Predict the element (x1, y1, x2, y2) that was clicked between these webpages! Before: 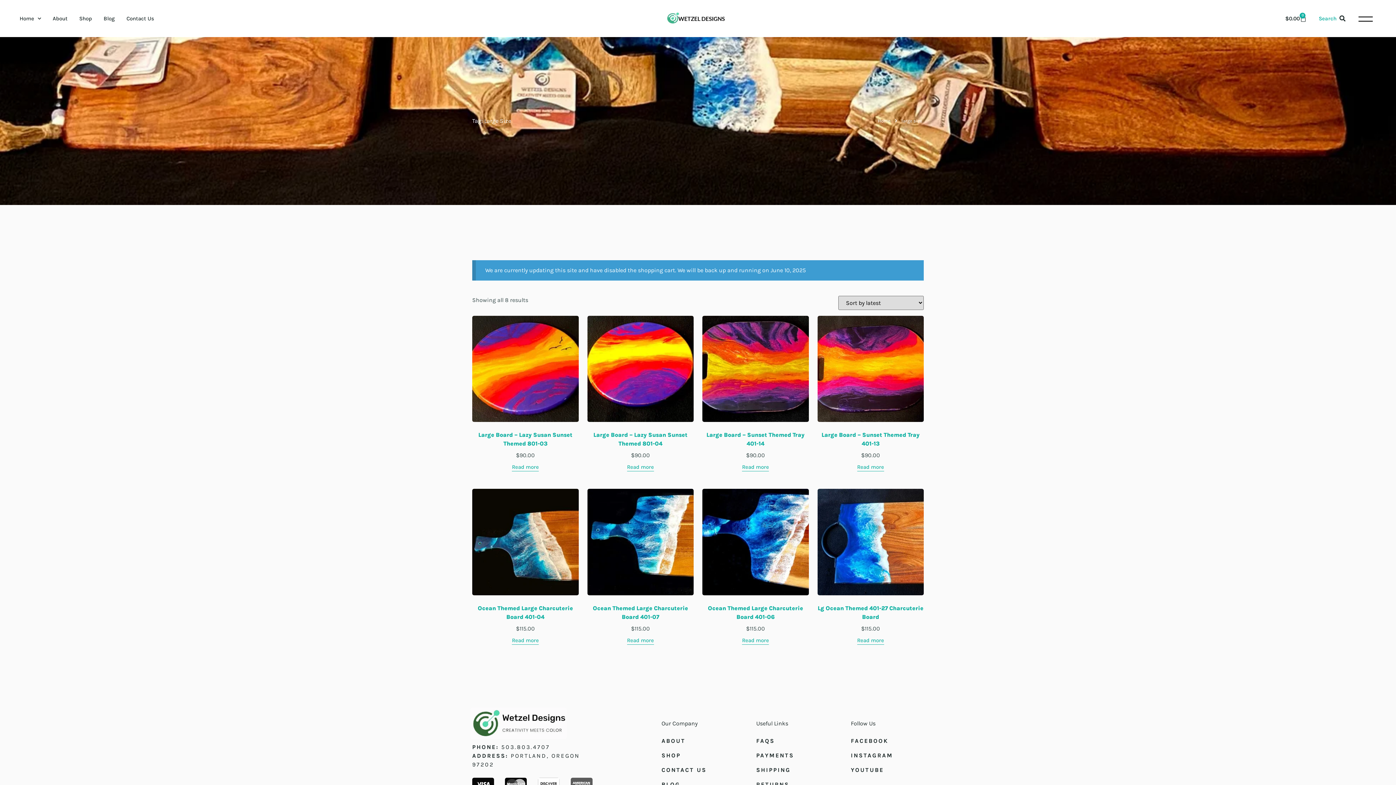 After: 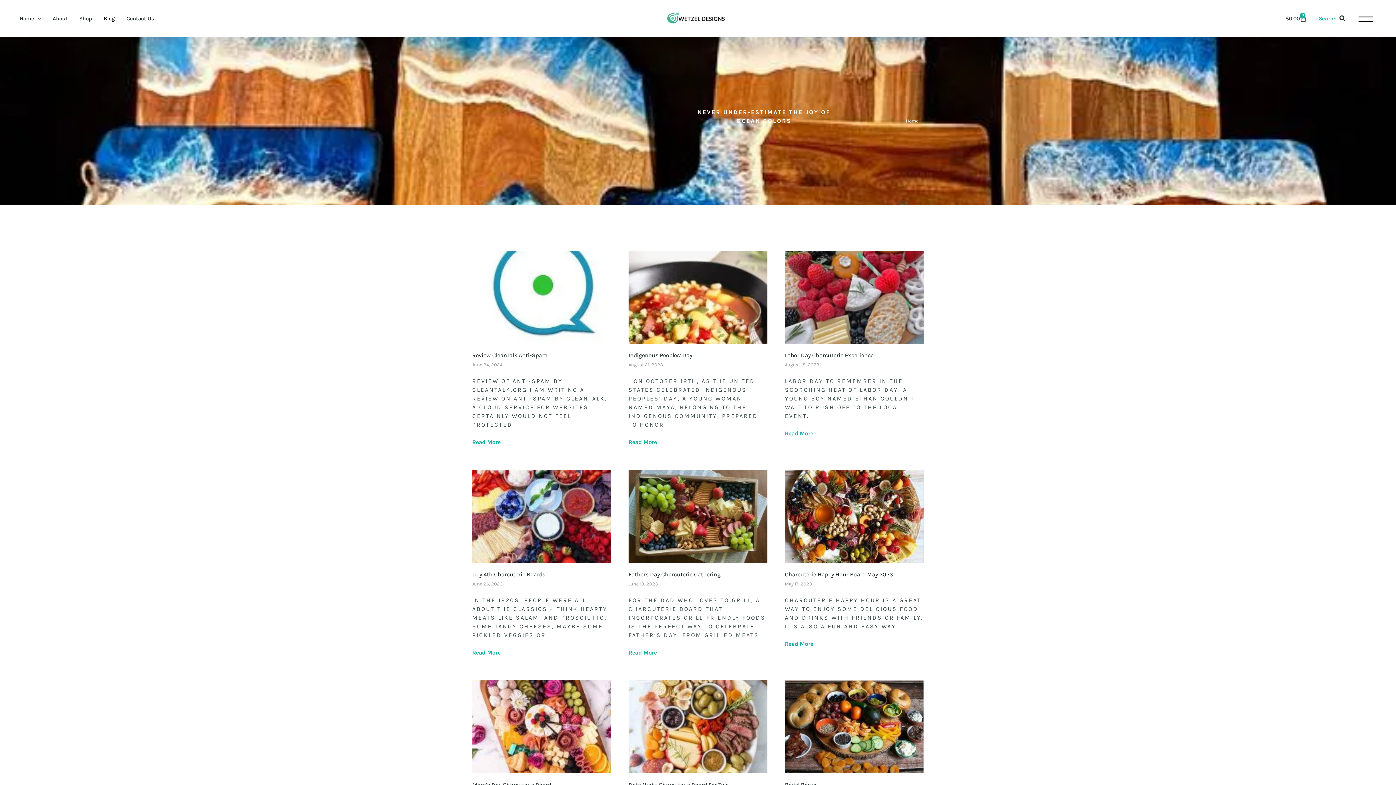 Action: bbox: (103, 0, 114, 37) label: Blog